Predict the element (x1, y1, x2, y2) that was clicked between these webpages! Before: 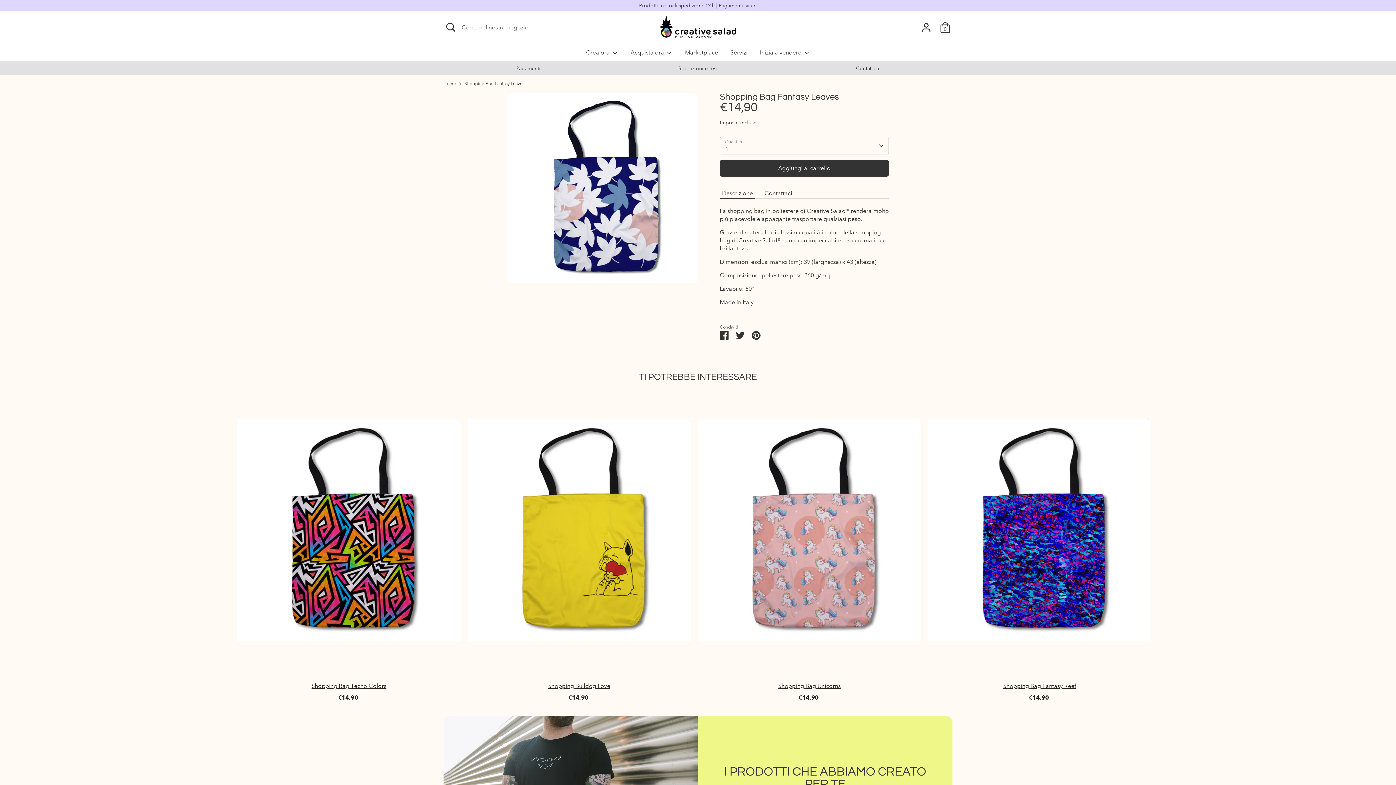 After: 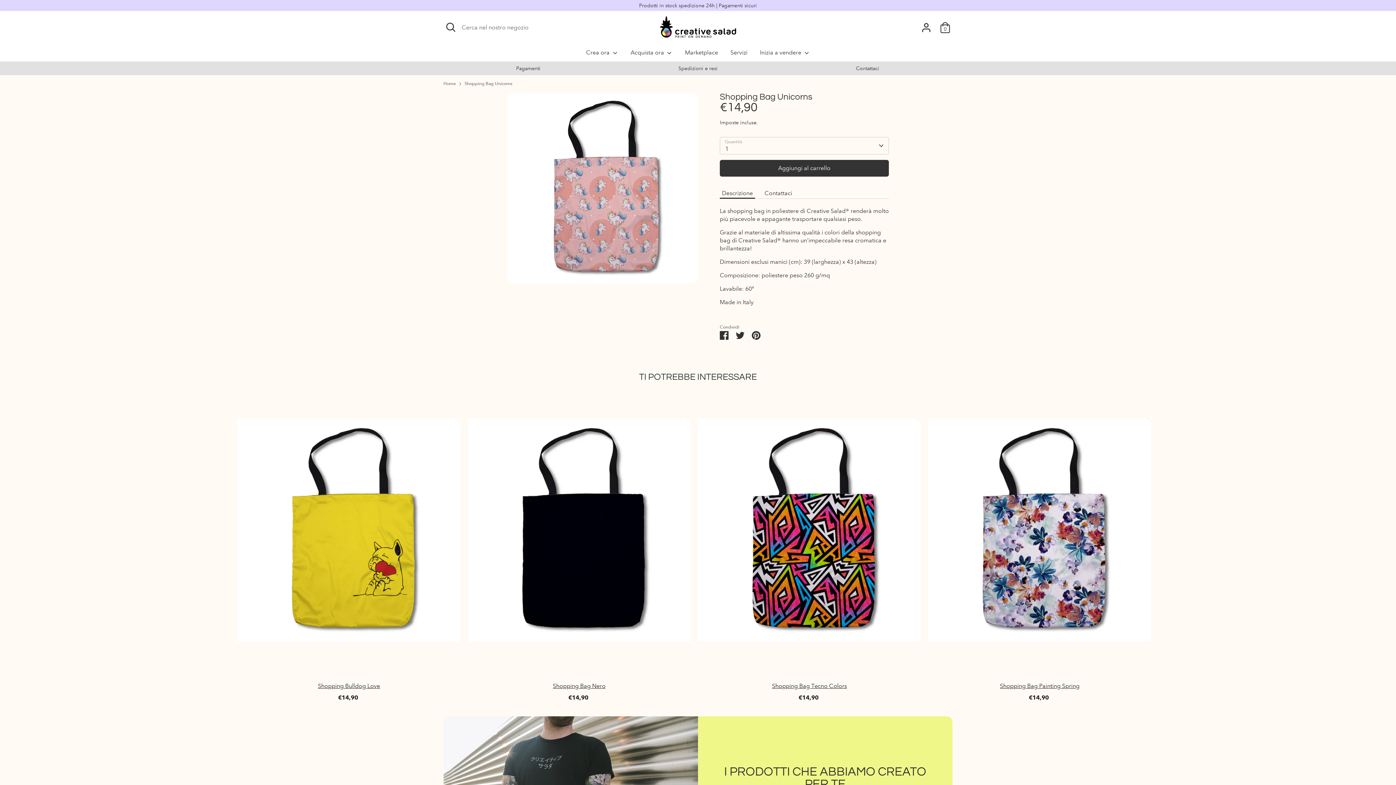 Action: label: Shopping Bag Unicorns bbox: (698, 682, 921, 690)